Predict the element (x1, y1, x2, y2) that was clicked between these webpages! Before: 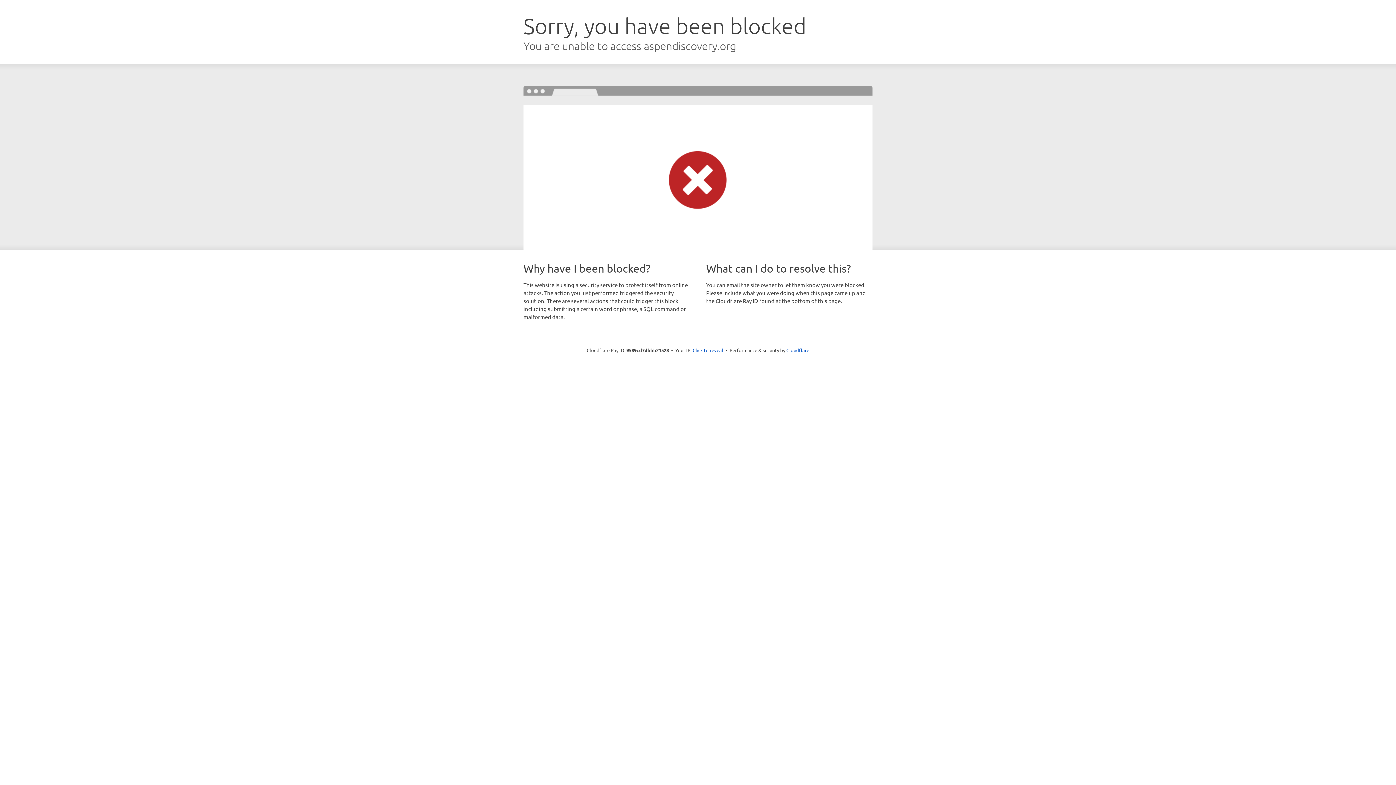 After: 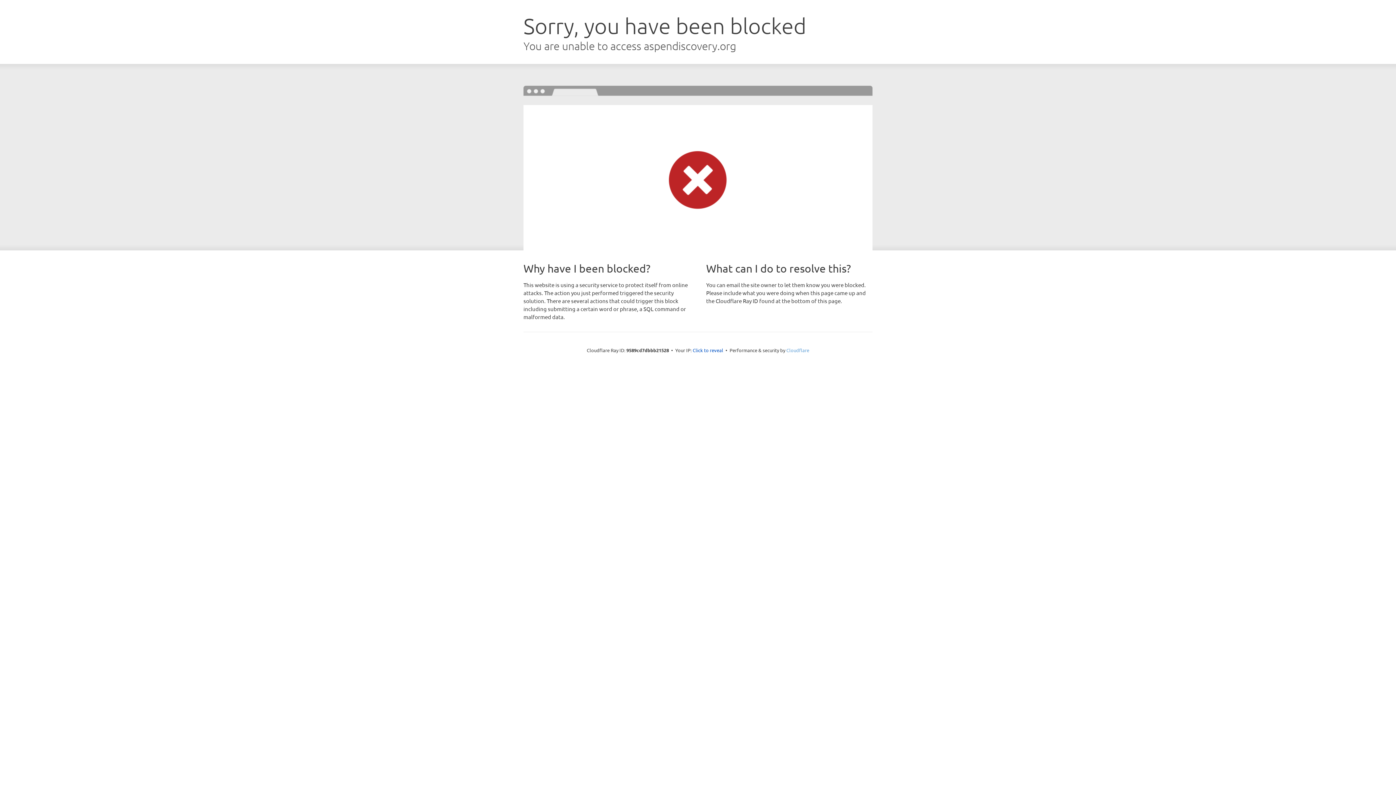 Action: bbox: (786, 347, 809, 353) label: Cloudflare